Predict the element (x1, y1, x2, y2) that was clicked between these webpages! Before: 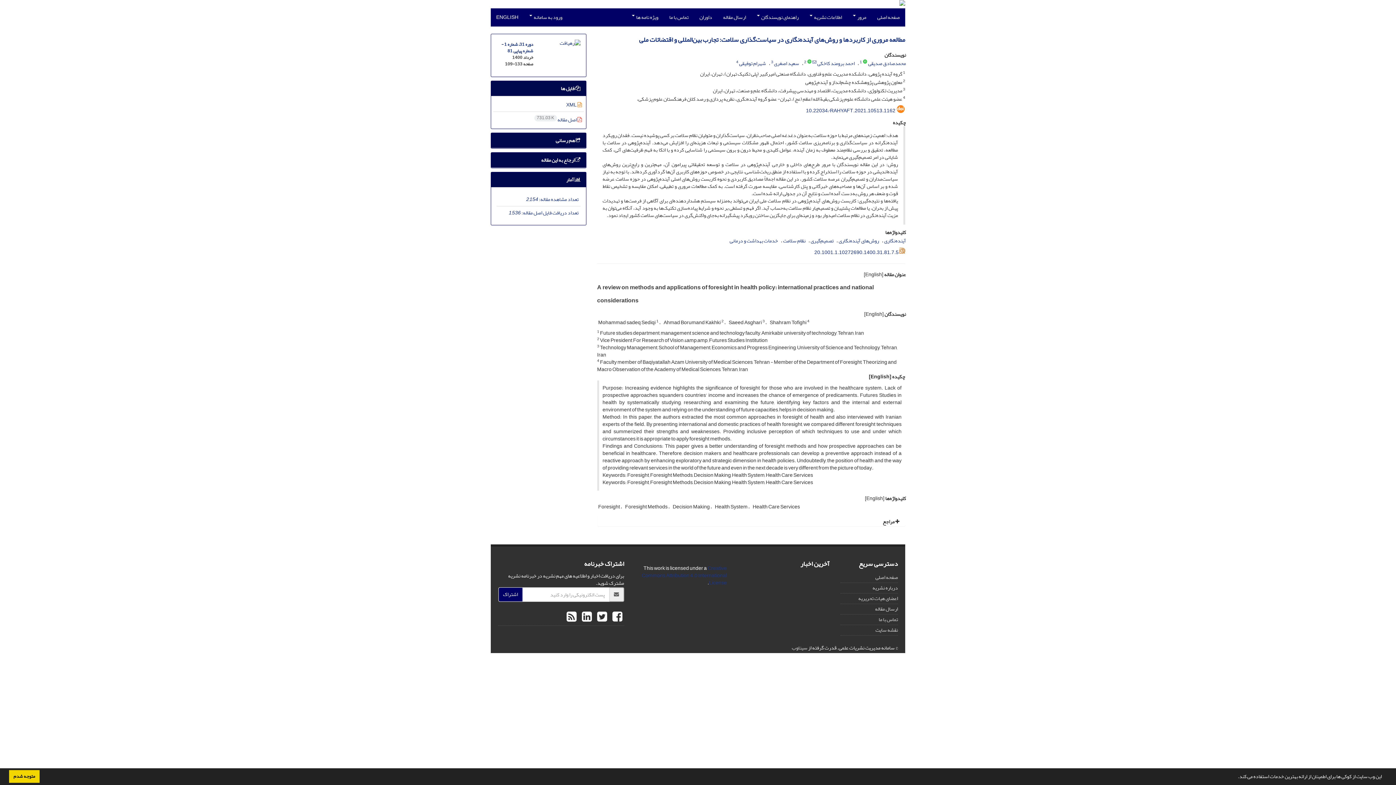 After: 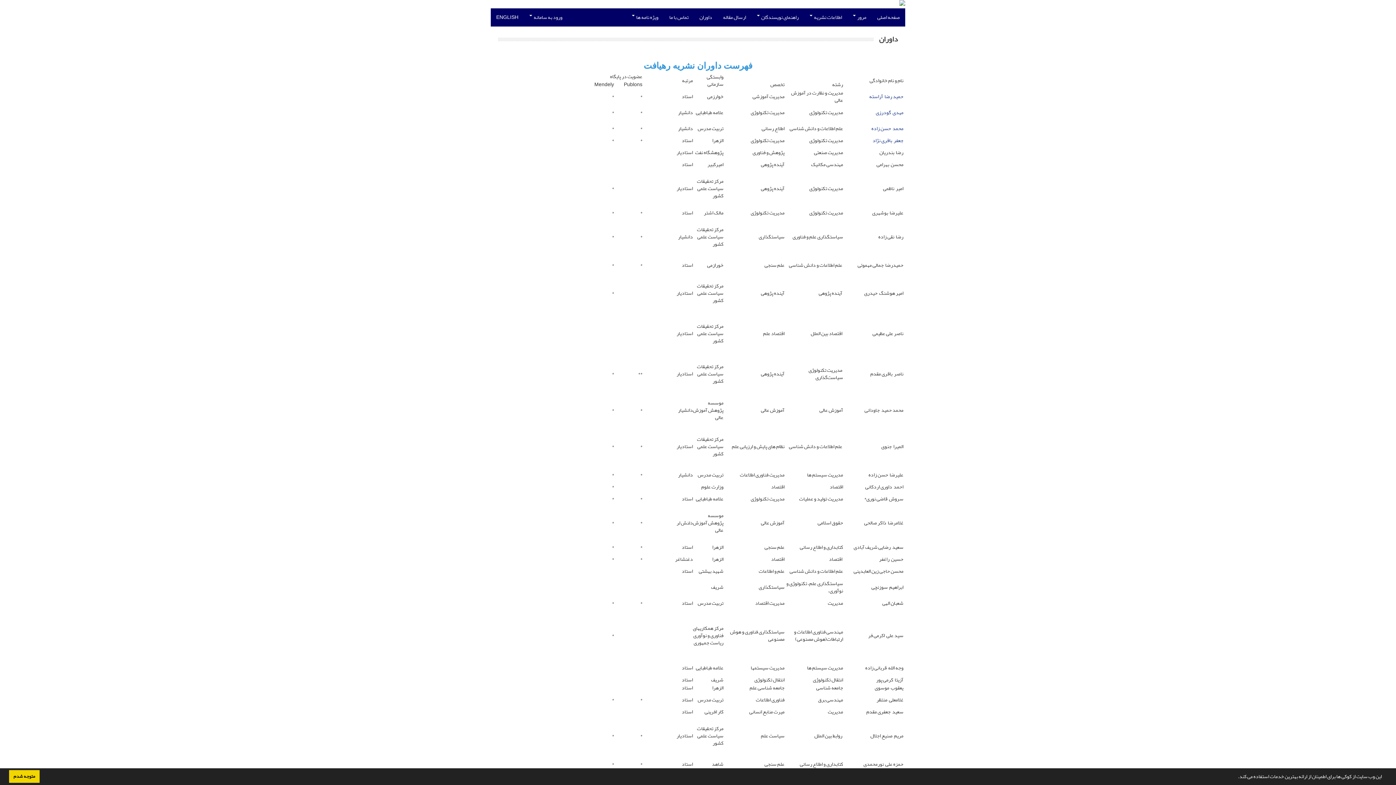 Action: bbox: (694, 8, 717, 26) label: داوران